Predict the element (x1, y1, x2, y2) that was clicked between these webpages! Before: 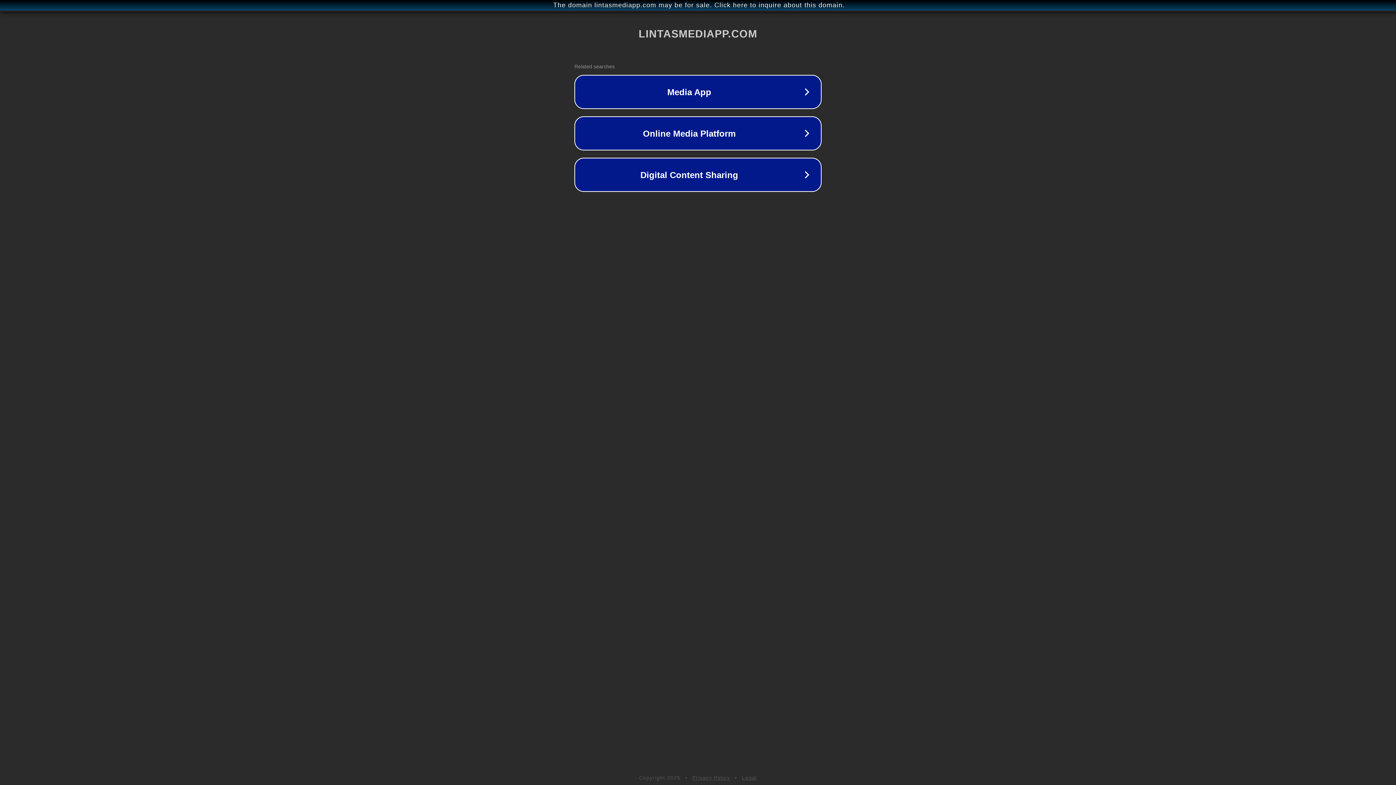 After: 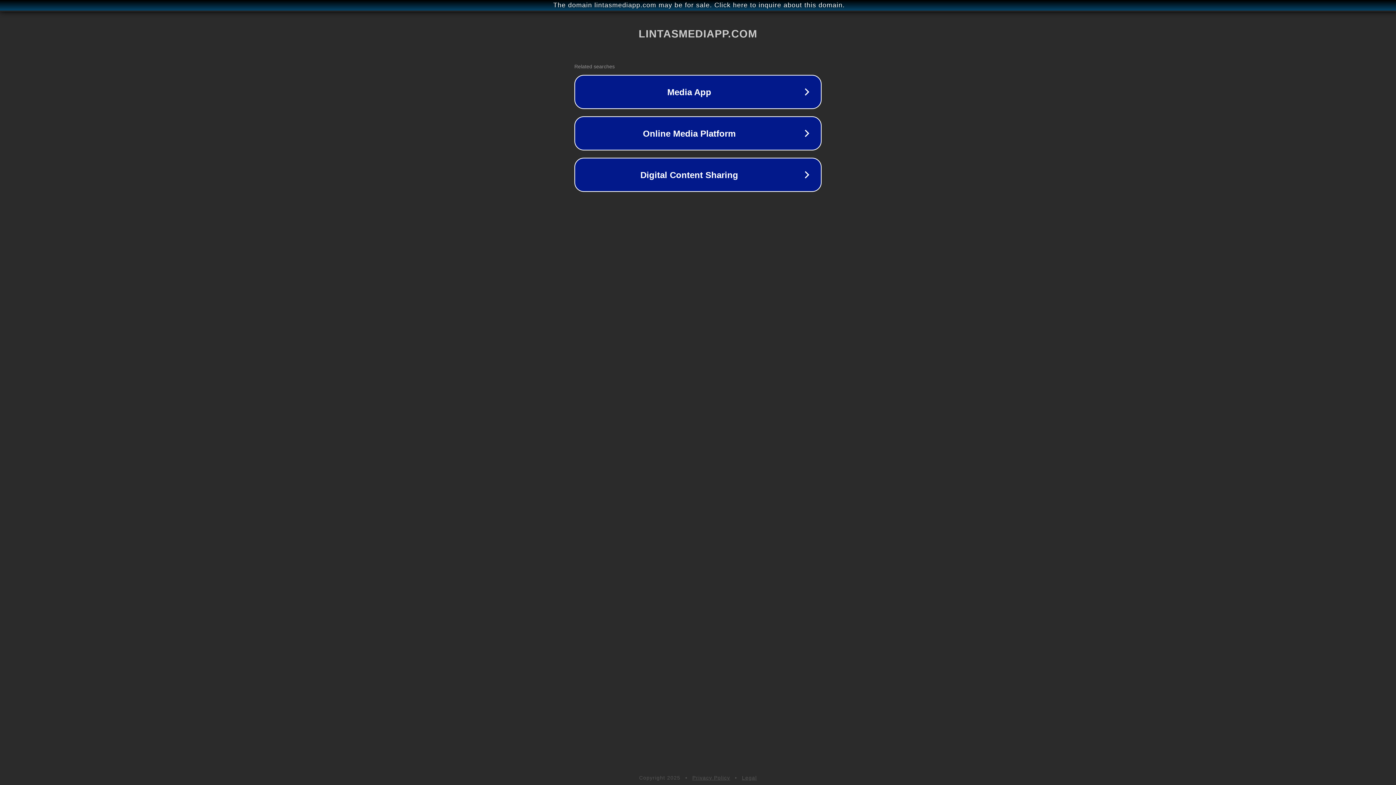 Action: label: Privacy Policy bbox: (692, 775, 730, 781)